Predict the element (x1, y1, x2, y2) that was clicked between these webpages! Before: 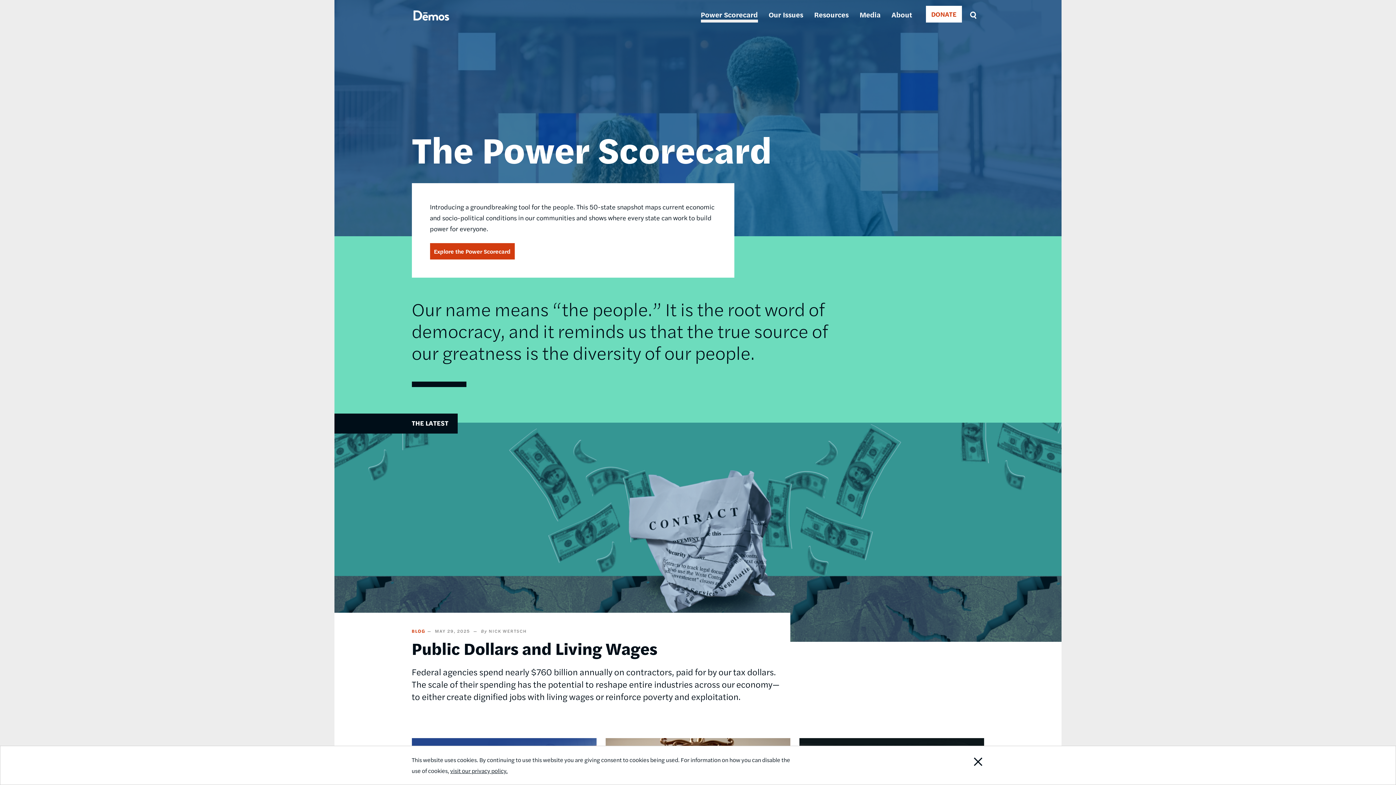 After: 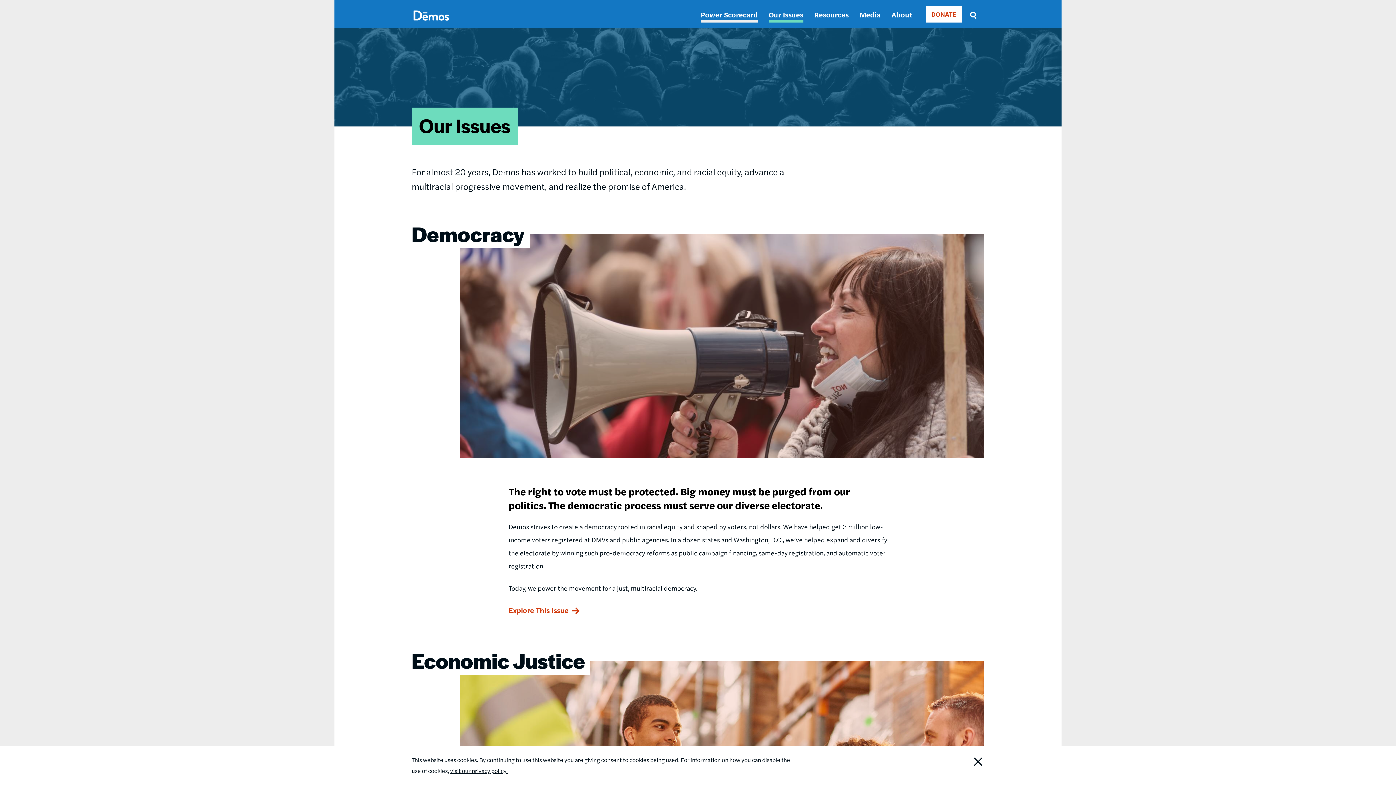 Action: bbox: (768, 9, 803, 19) label: Our Issues